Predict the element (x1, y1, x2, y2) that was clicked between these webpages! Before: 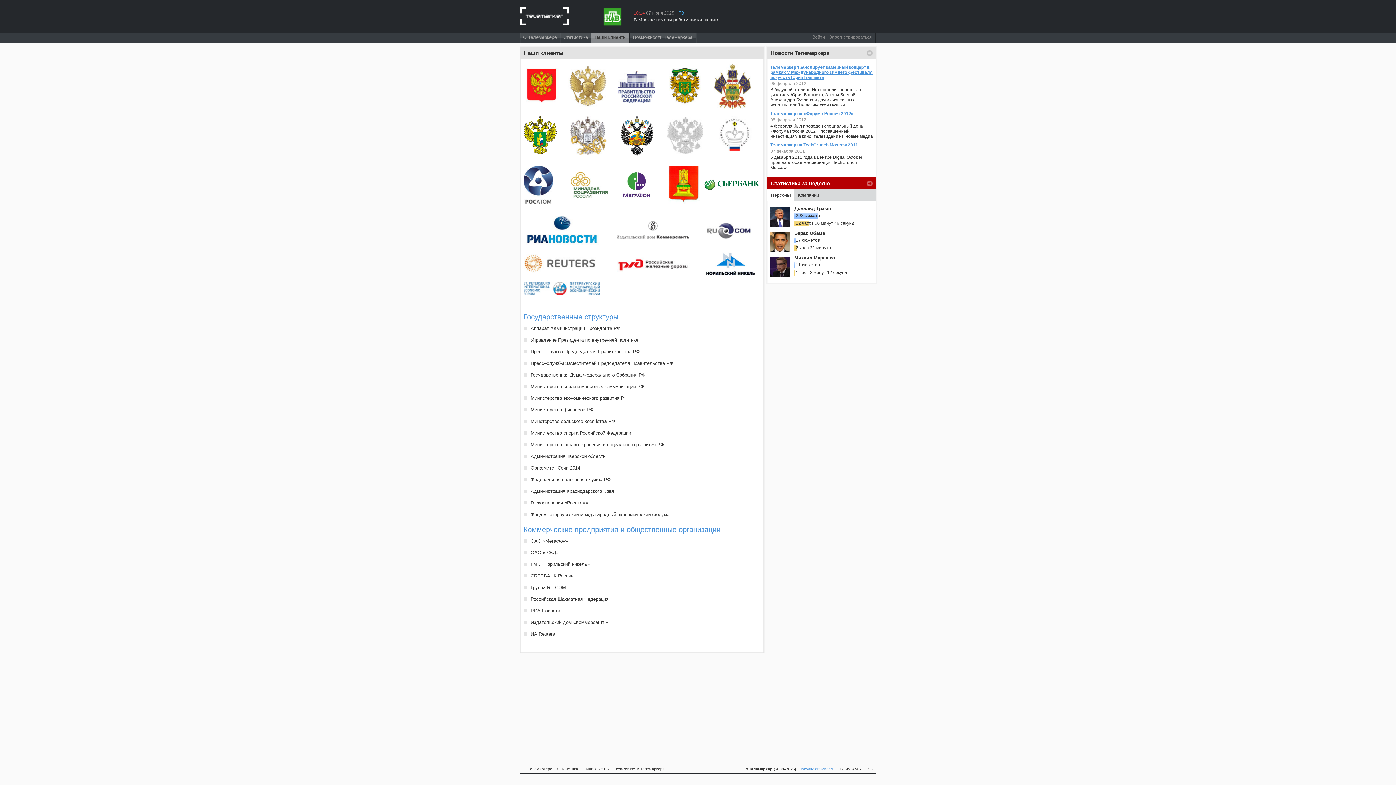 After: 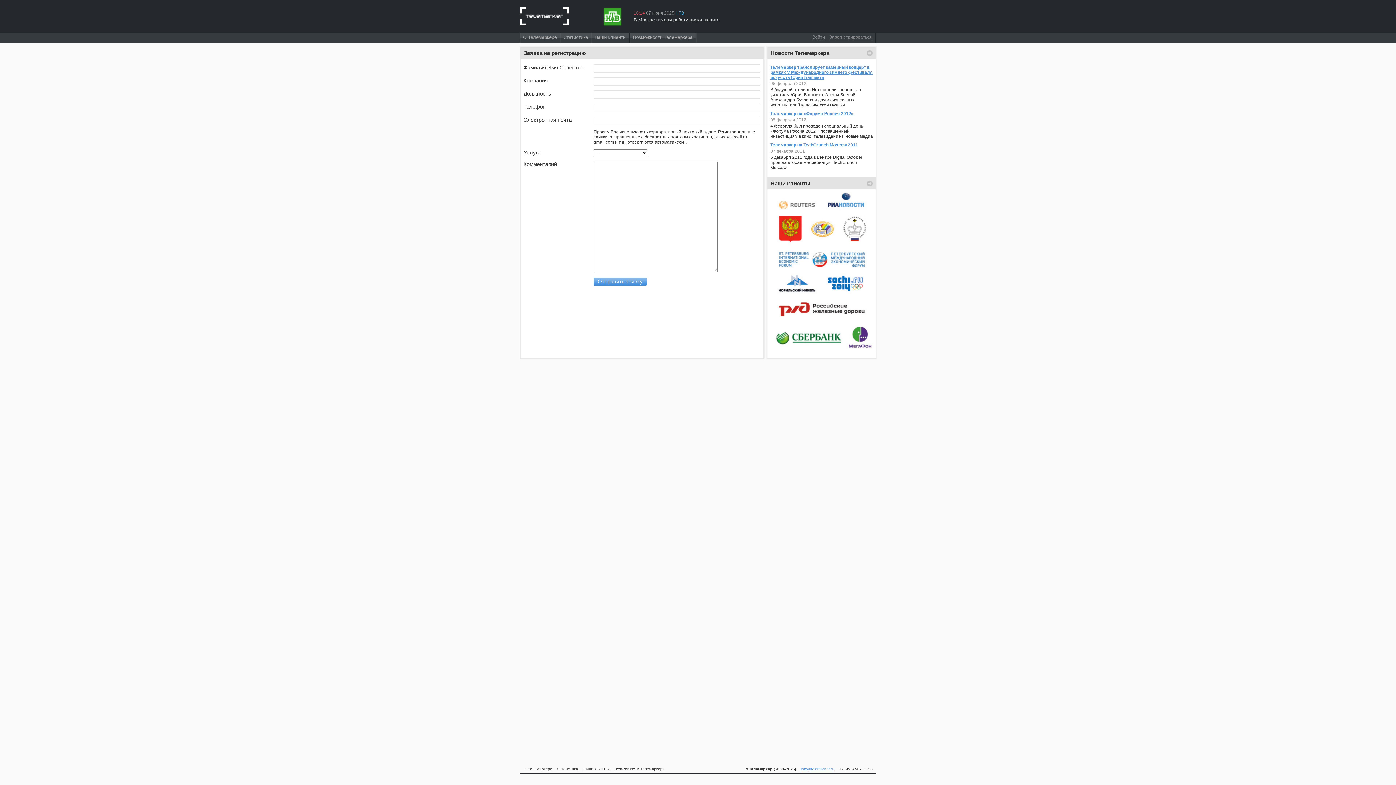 Action: bbox: (829, 34, 872, 39) label: Зарегистрироваться